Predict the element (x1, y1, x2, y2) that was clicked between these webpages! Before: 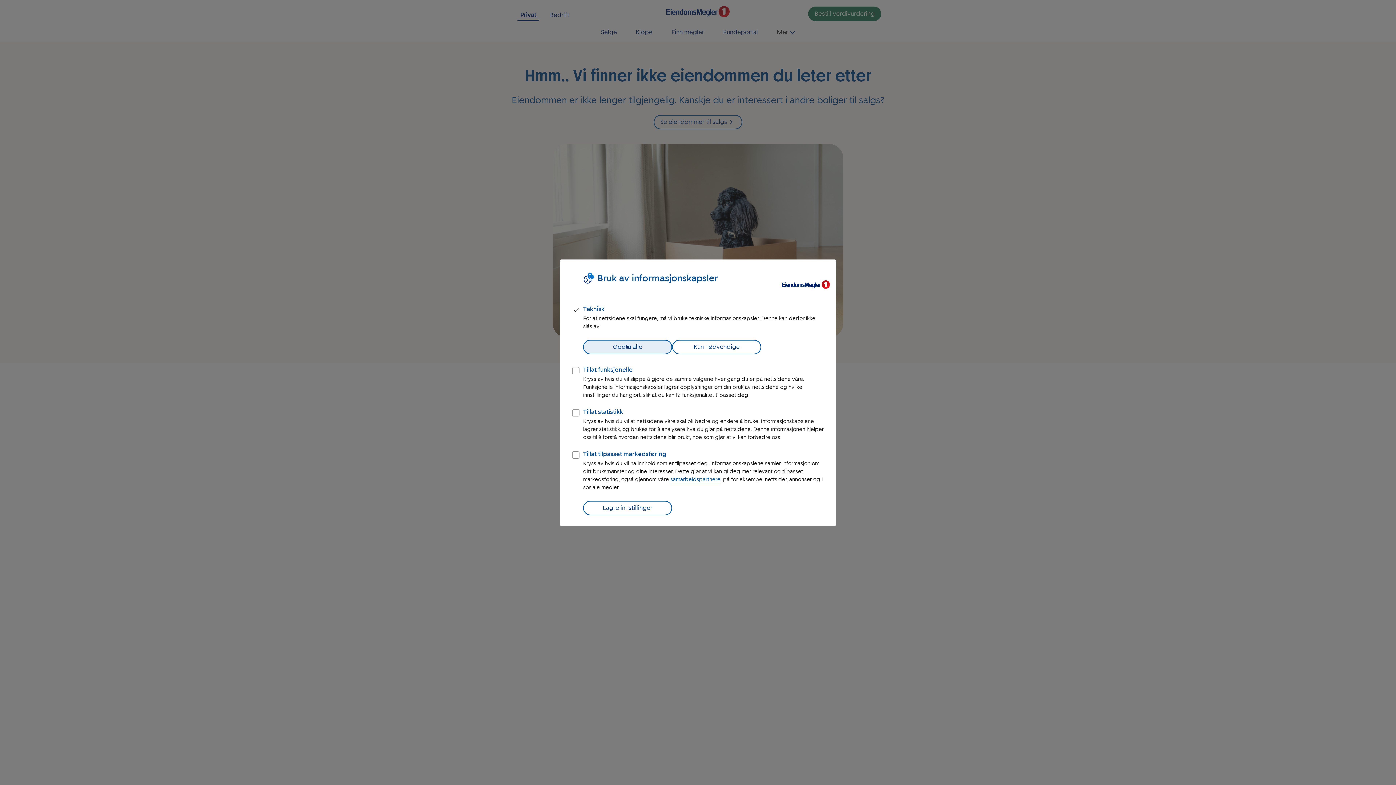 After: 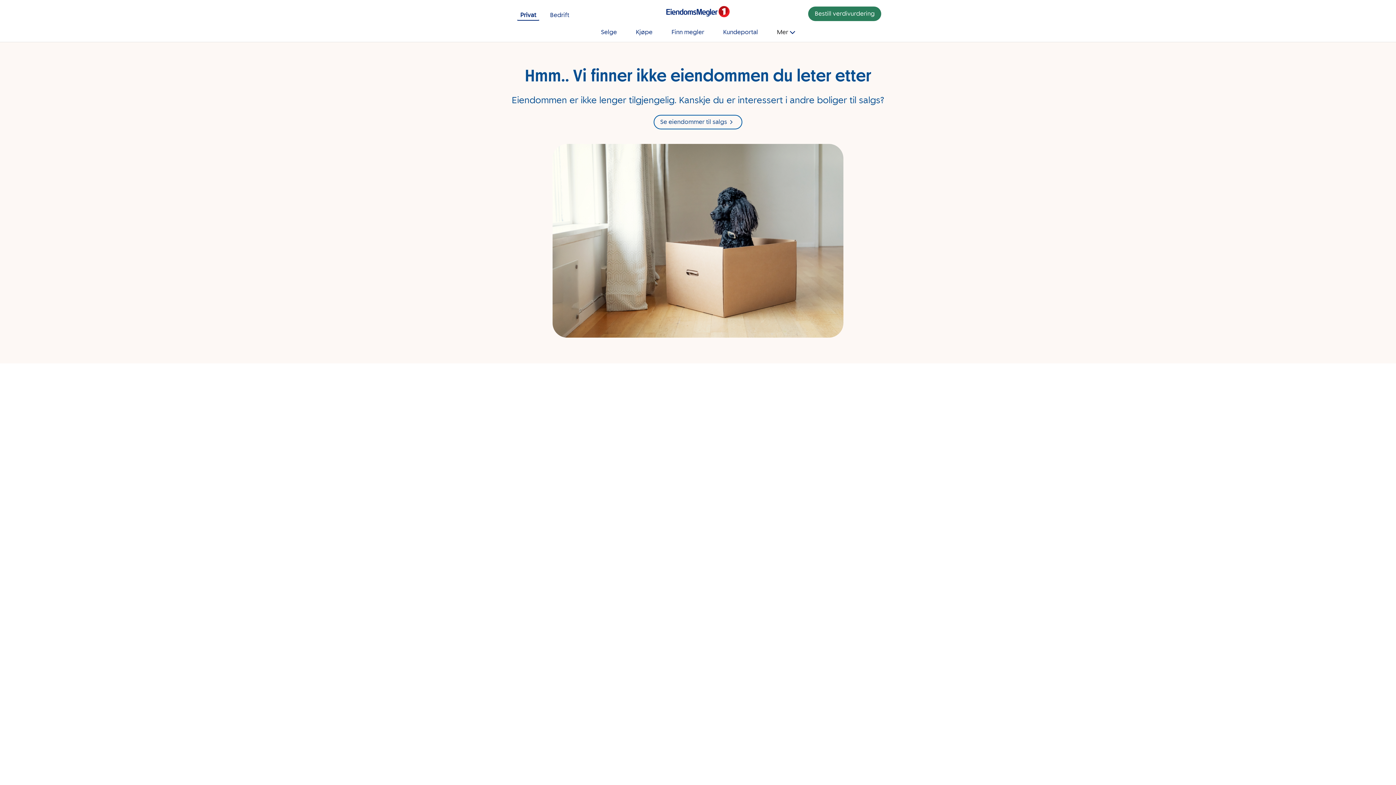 Action: label: Kun nødvendige bbox: (672, 339, 761, 354)